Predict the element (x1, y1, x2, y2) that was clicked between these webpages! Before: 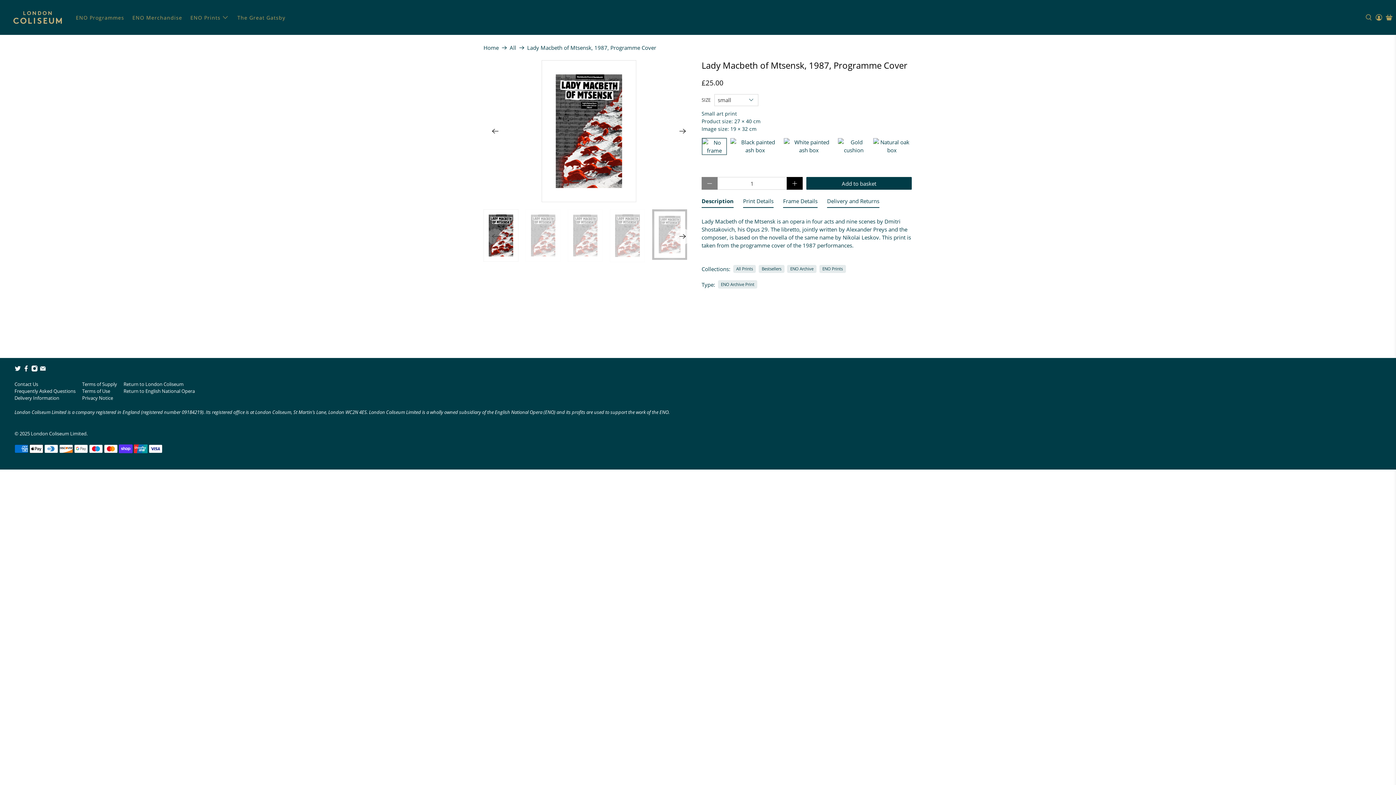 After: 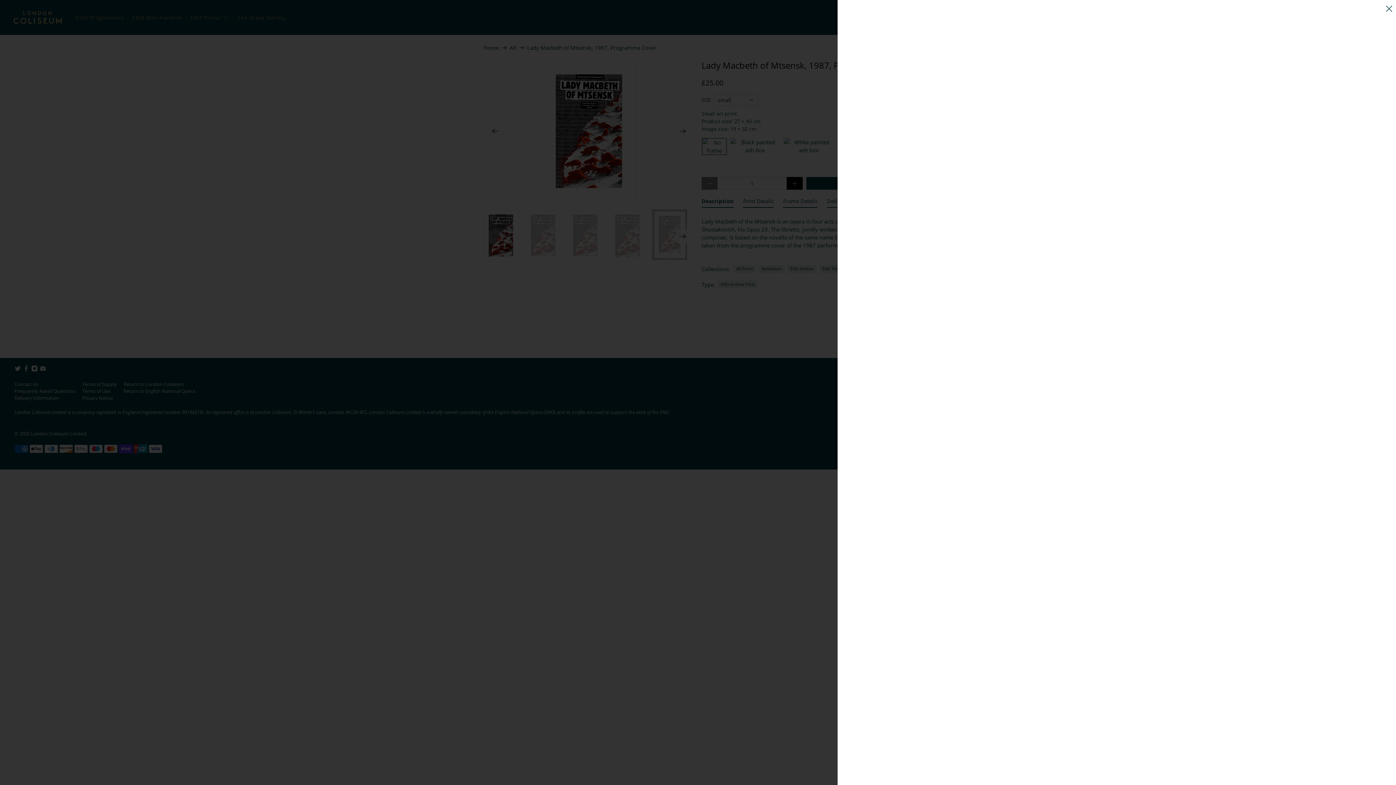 Action: bbox: (1386, 14, 1392, 20)